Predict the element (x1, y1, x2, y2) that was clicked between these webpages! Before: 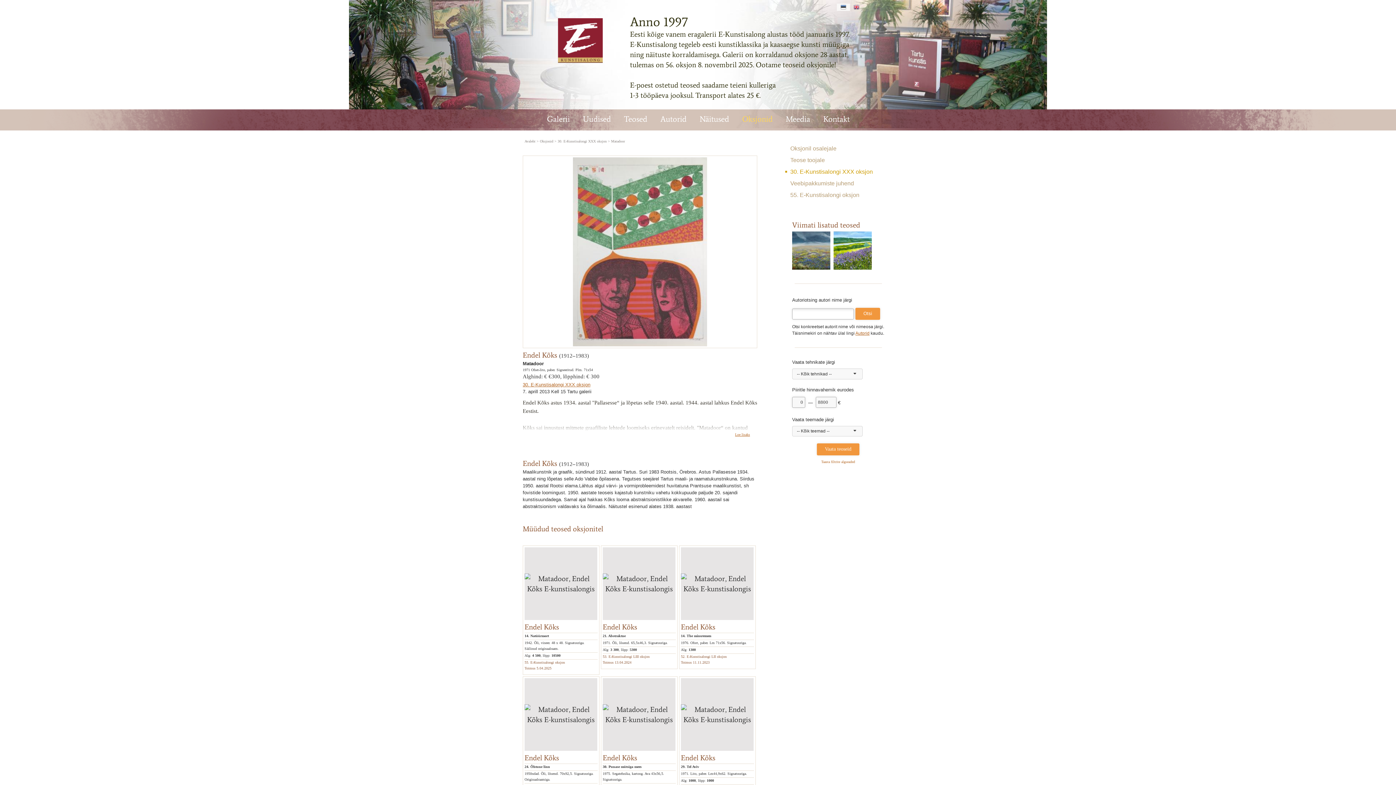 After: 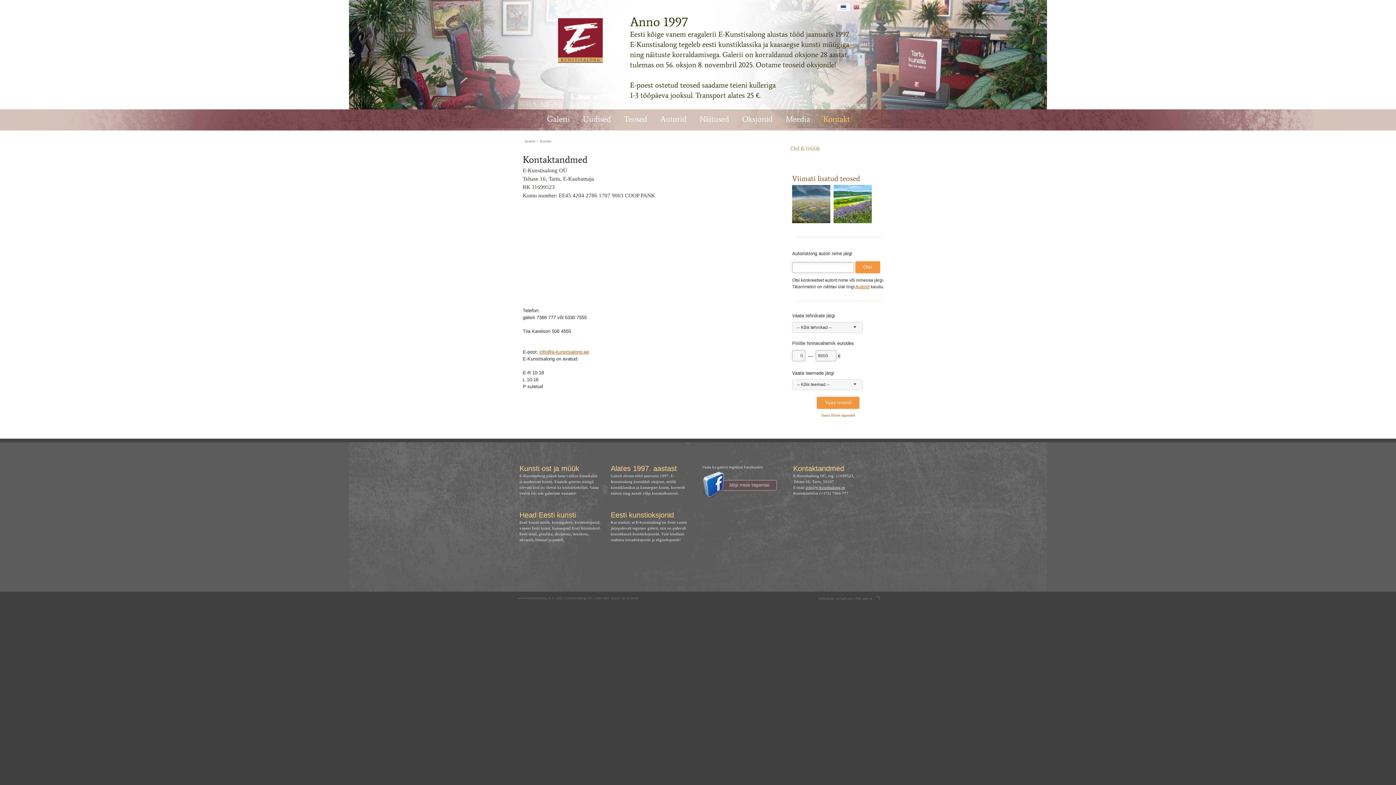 Action: bbox: (817, 114, 855, 125) label: Kontakt